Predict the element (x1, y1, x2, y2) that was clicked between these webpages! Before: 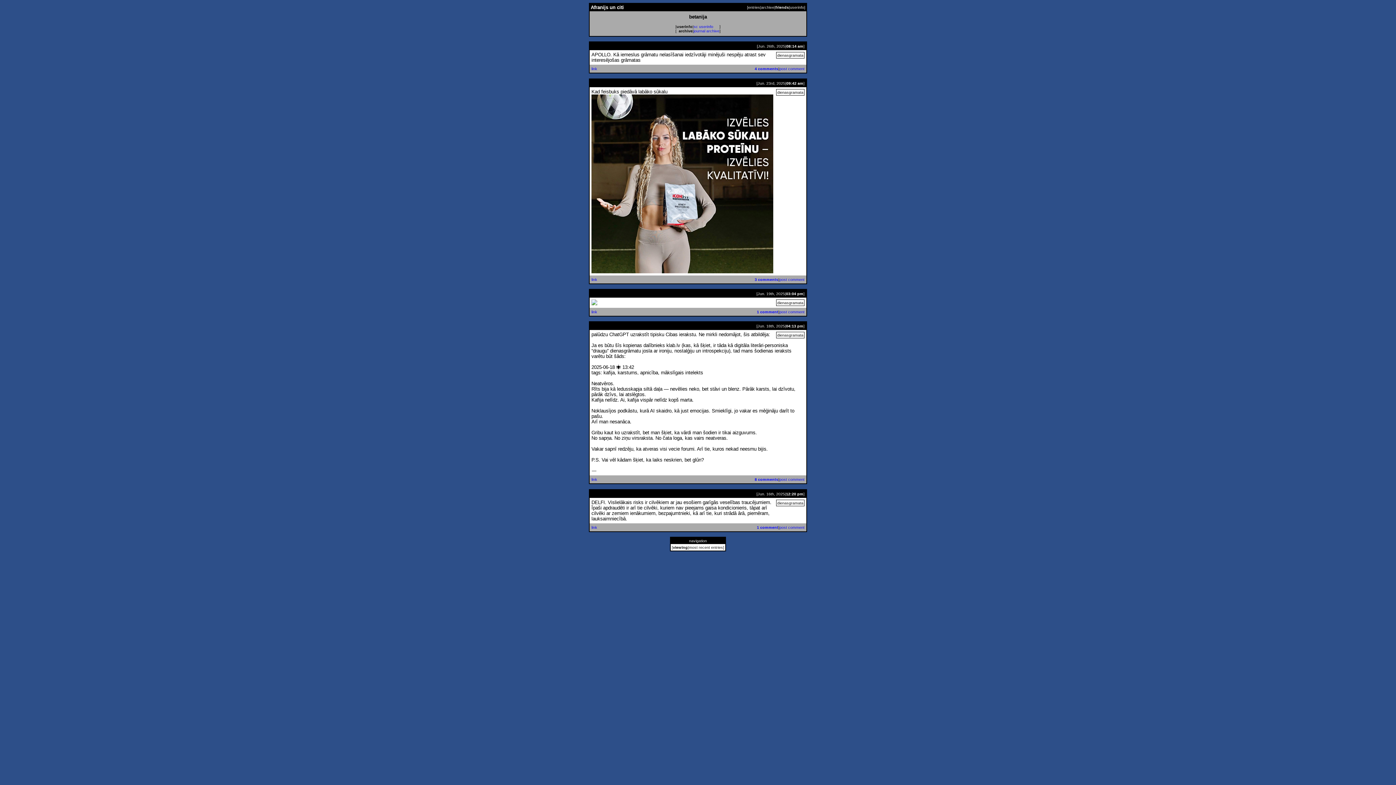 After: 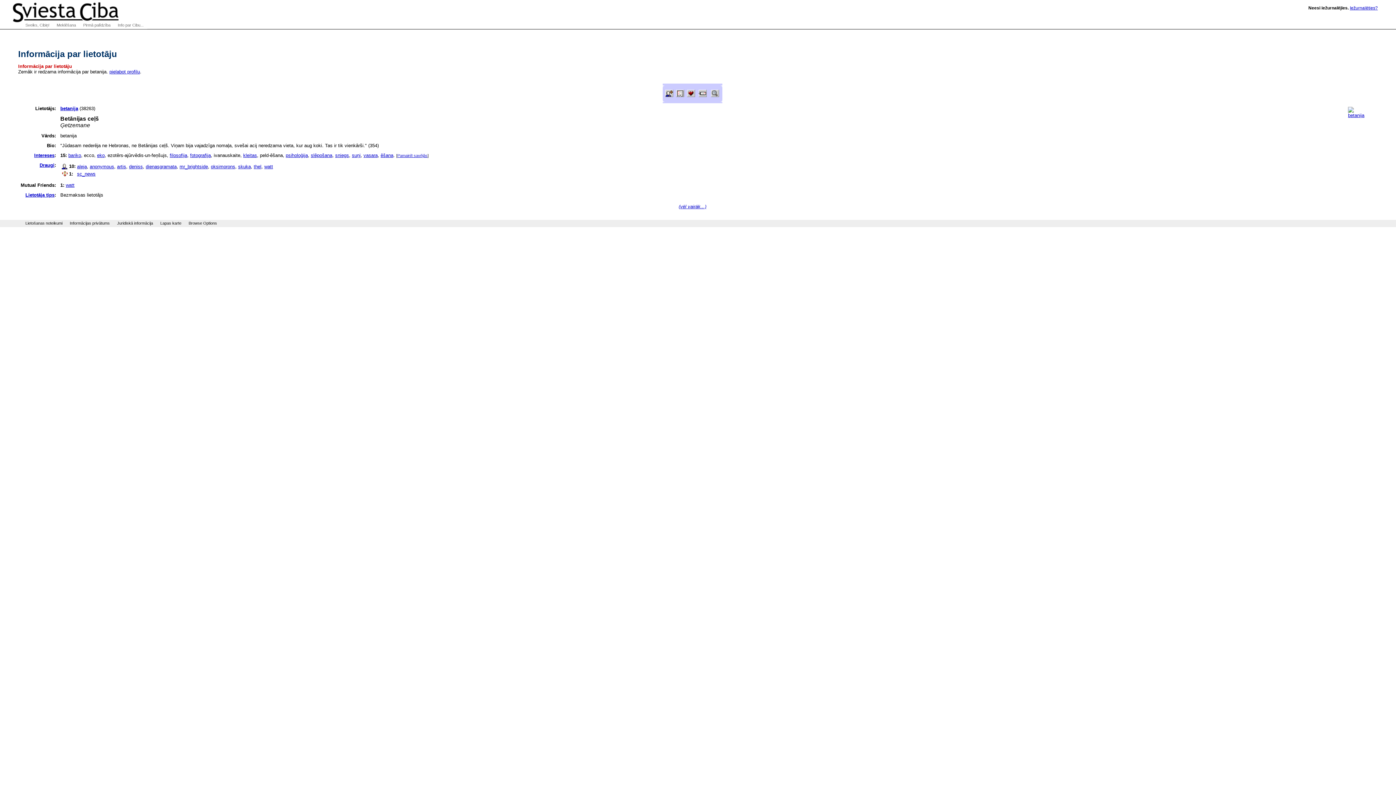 Action: bbox: (693, 24, 713, 28) label: sc userinfo